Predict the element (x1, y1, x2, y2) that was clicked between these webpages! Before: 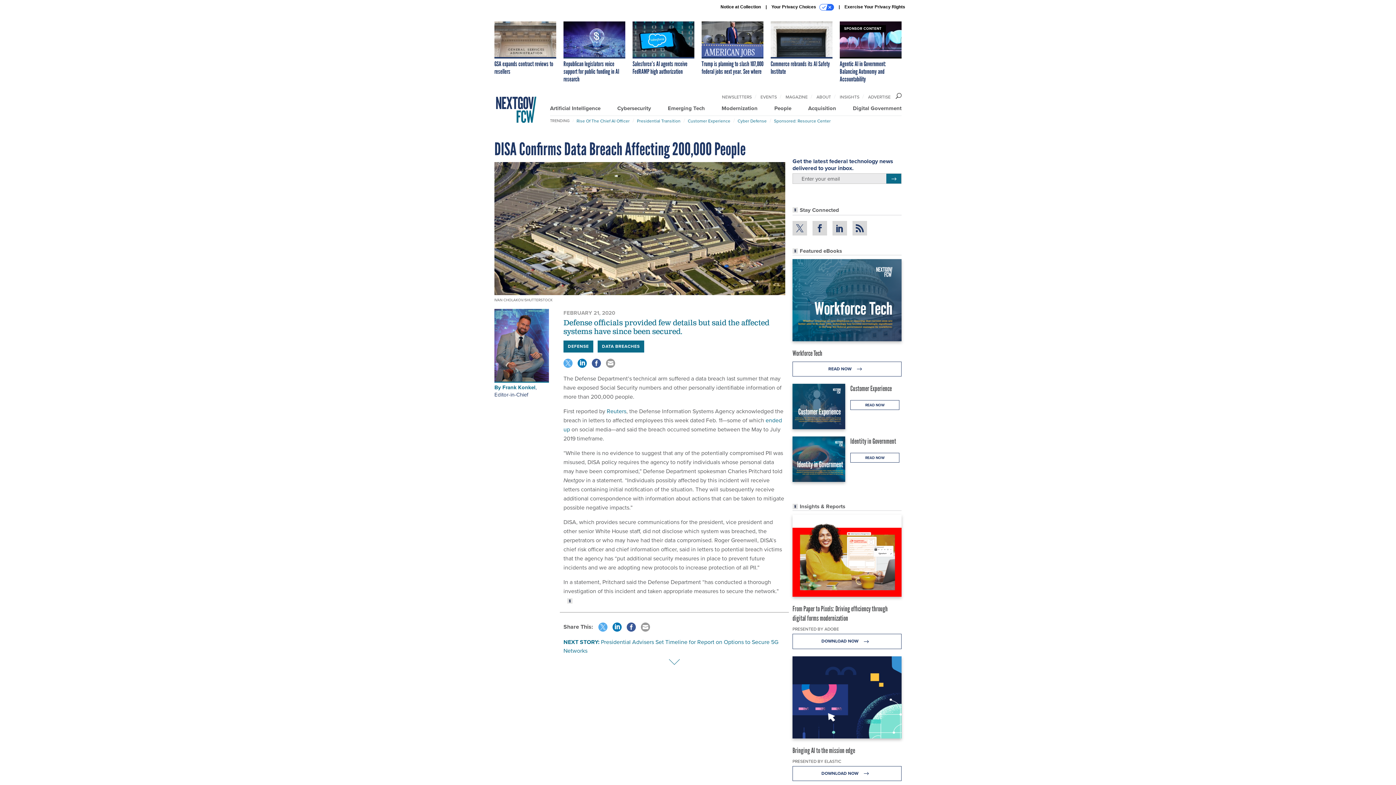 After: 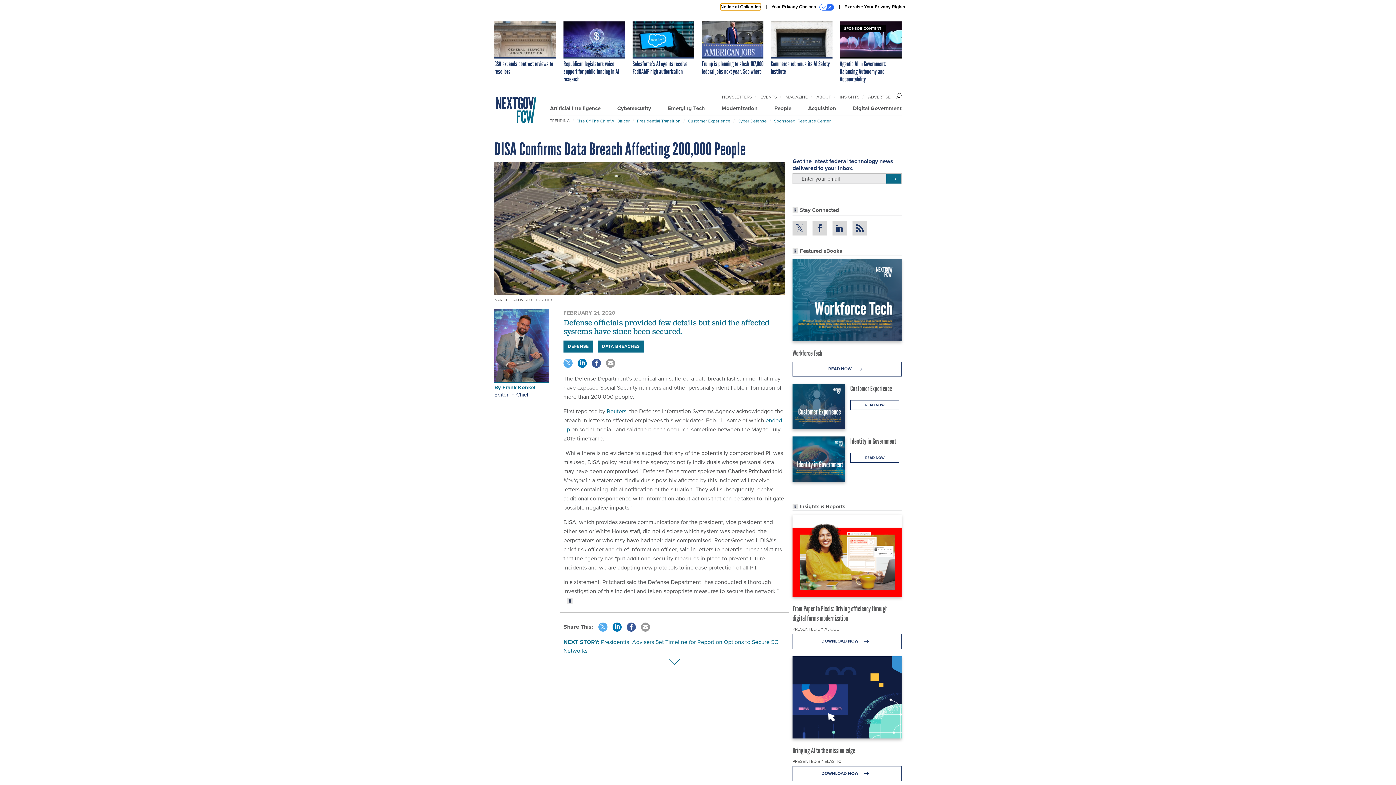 Action: label: Notice at Collection bbox: (720, 3, 761, 10)